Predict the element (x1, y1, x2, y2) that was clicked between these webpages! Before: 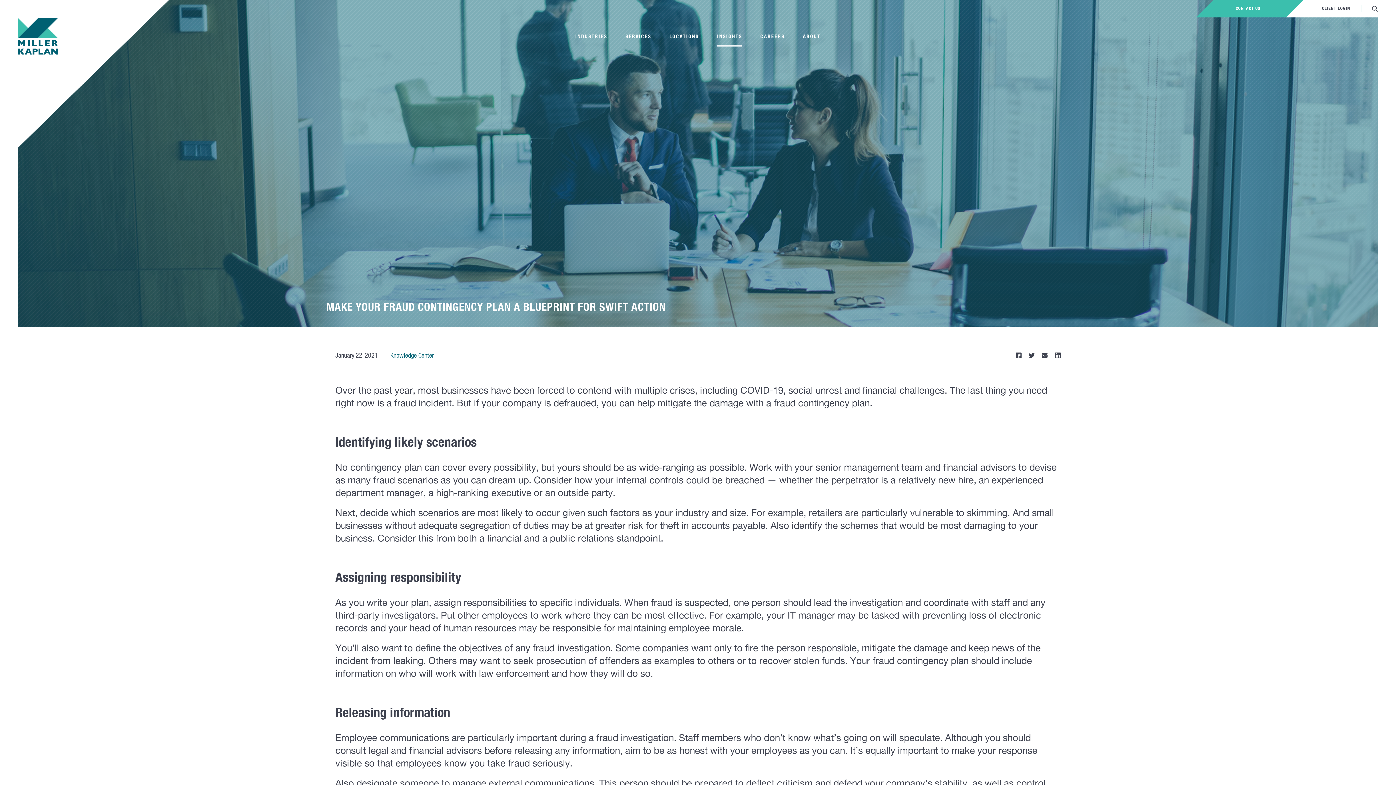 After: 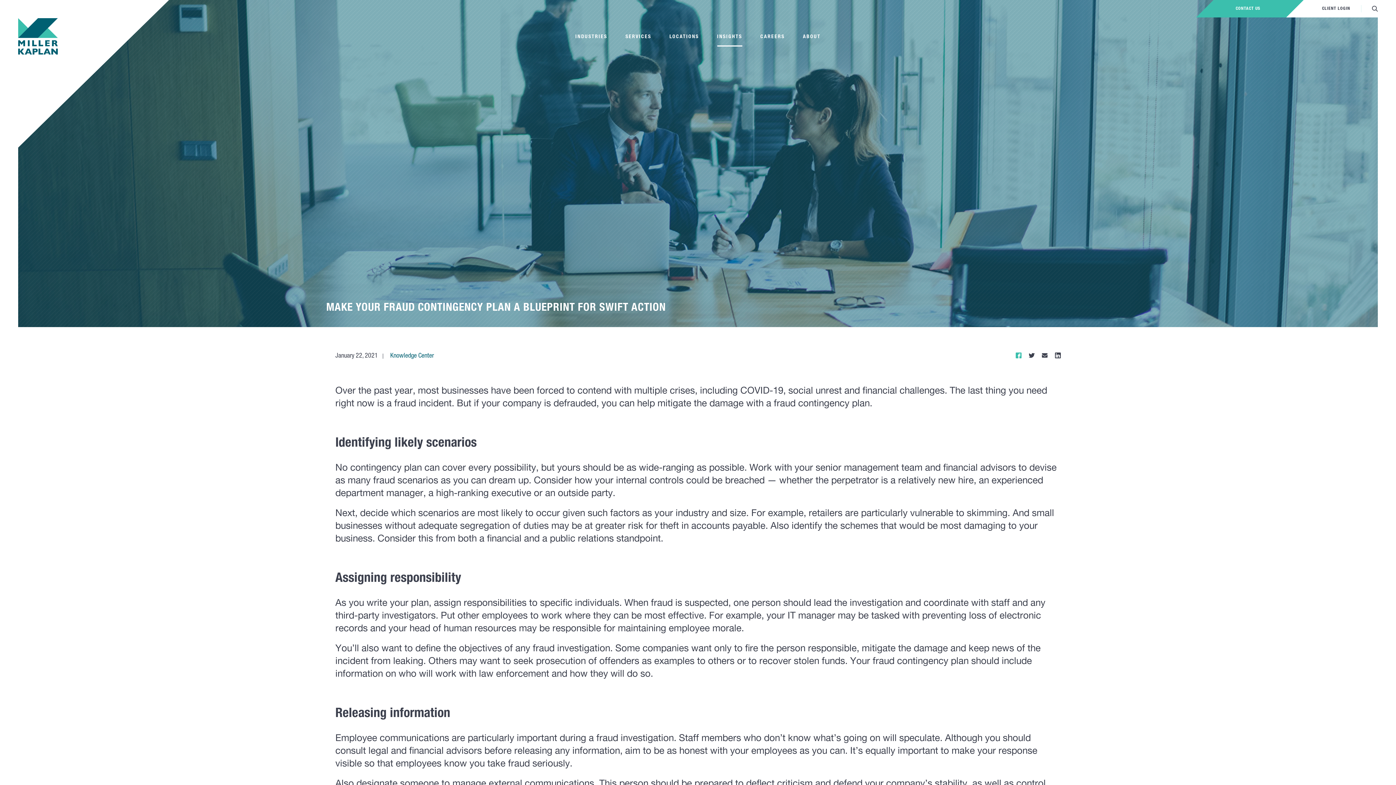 Action: bbox: (1015, 352, 1021, 358)